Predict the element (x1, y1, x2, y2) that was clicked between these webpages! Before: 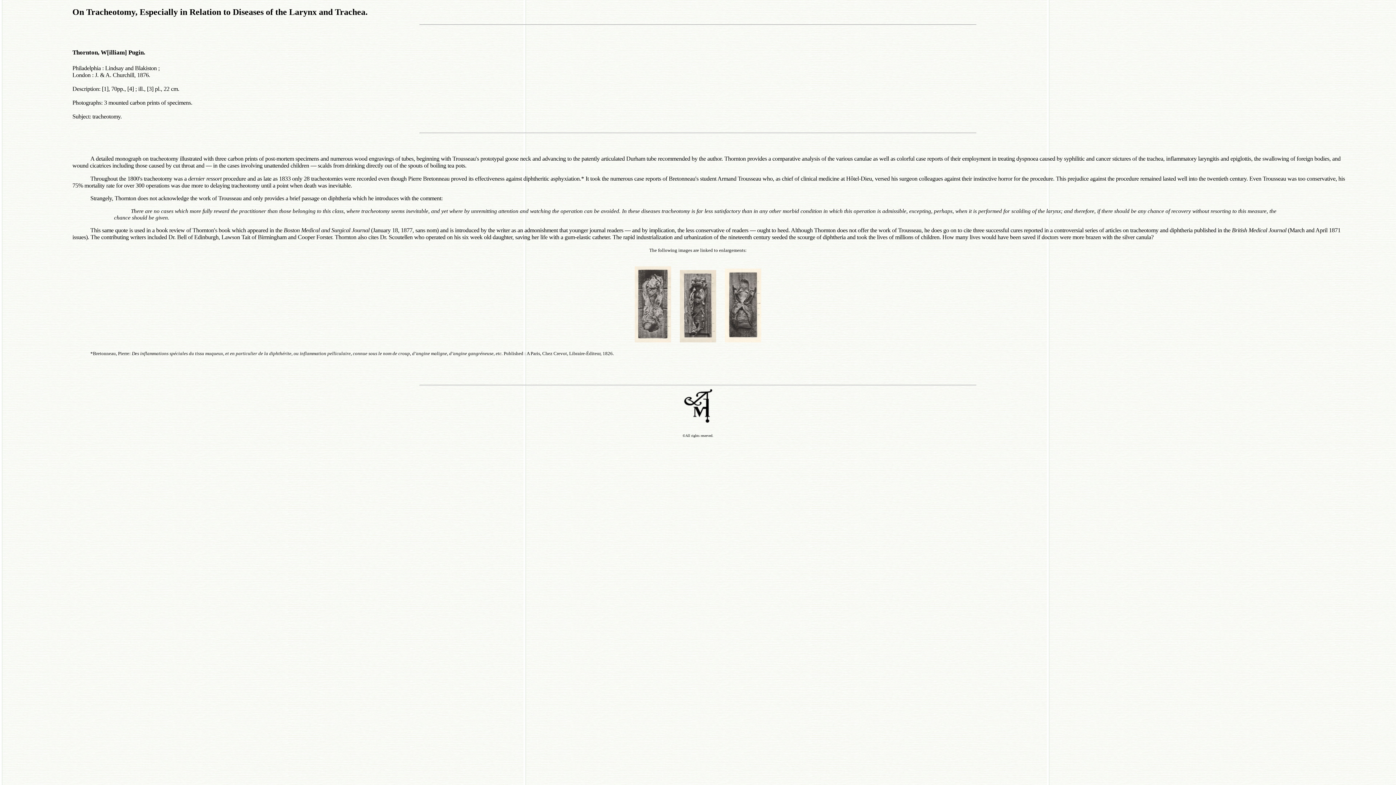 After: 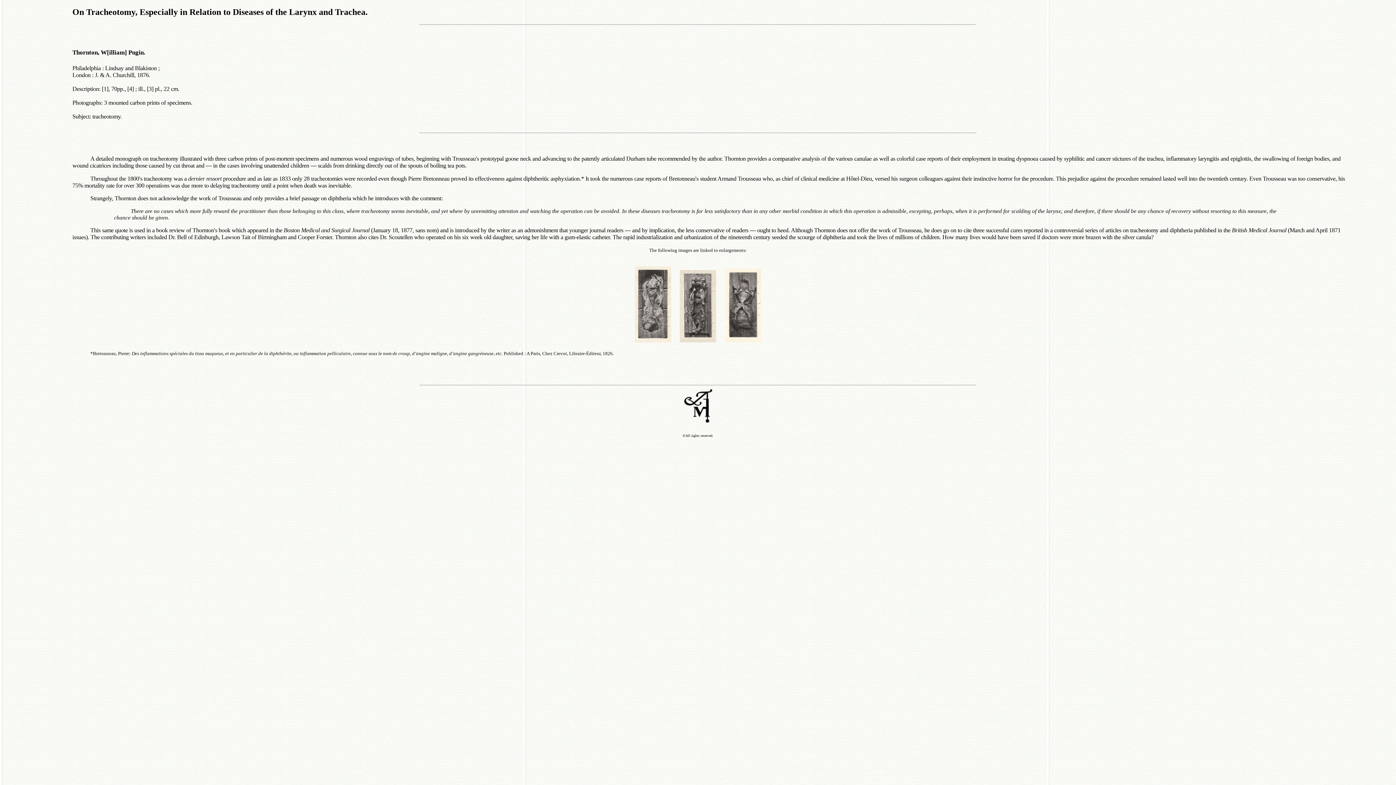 Action: bbox: (681, 421, 714, 426)